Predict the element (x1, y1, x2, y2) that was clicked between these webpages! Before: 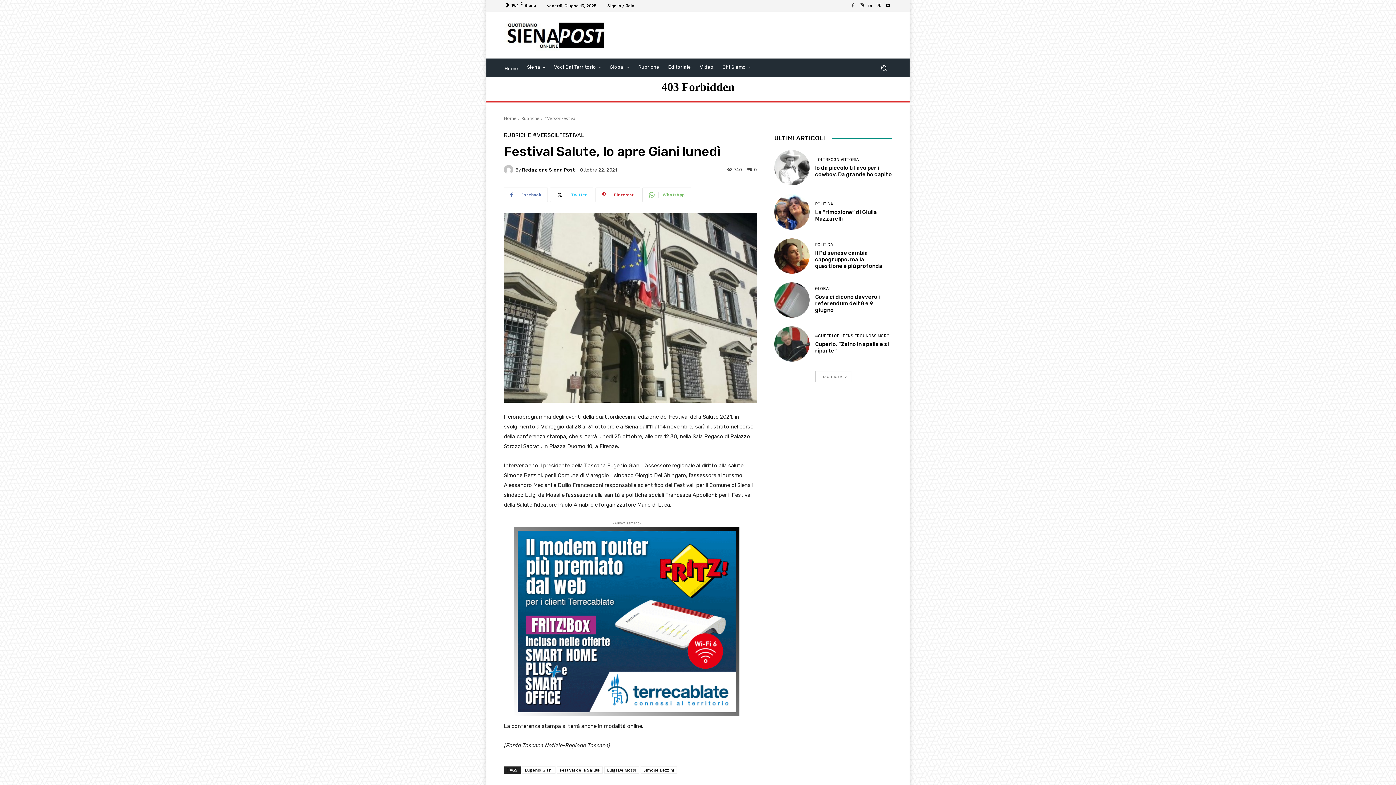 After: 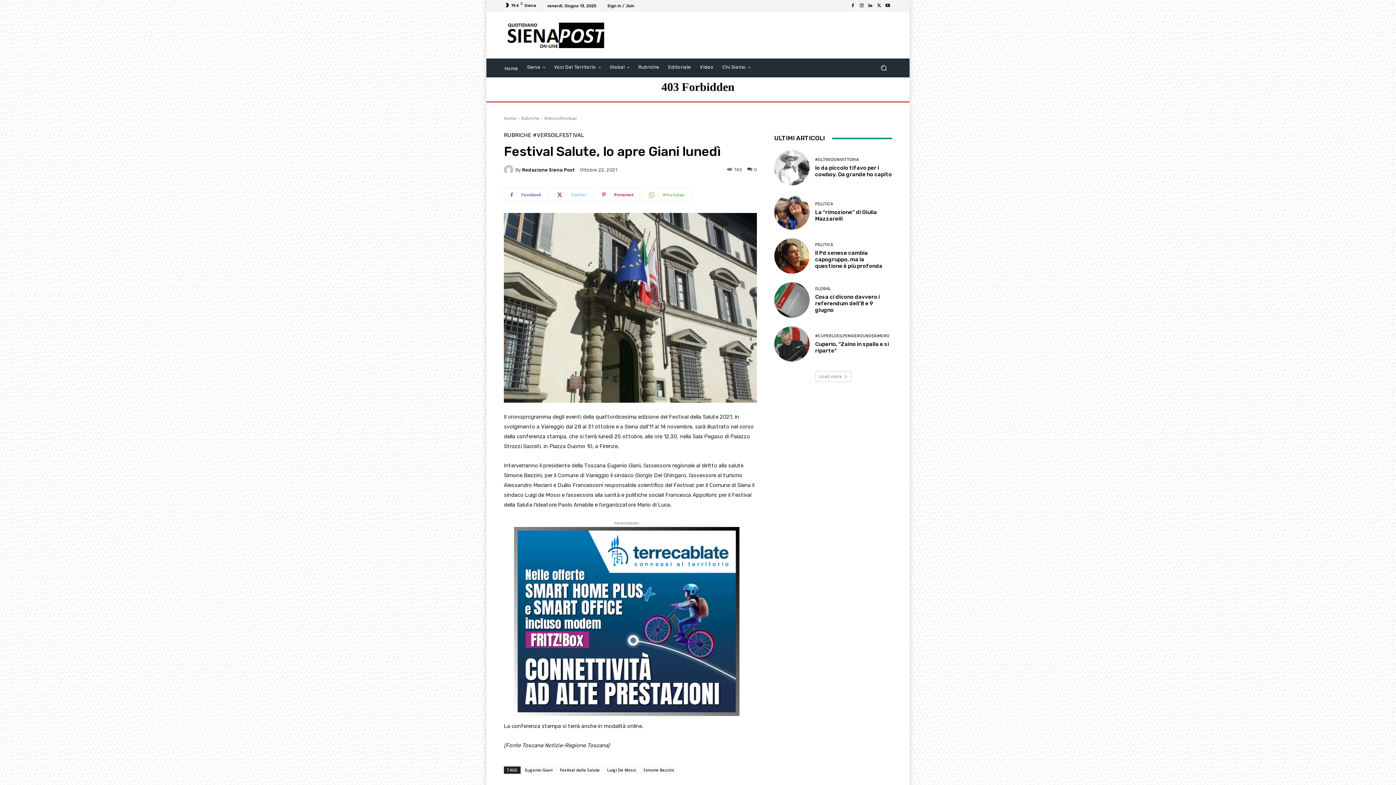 Action: label: Twitter bbox: (550, 187, 593, 202)